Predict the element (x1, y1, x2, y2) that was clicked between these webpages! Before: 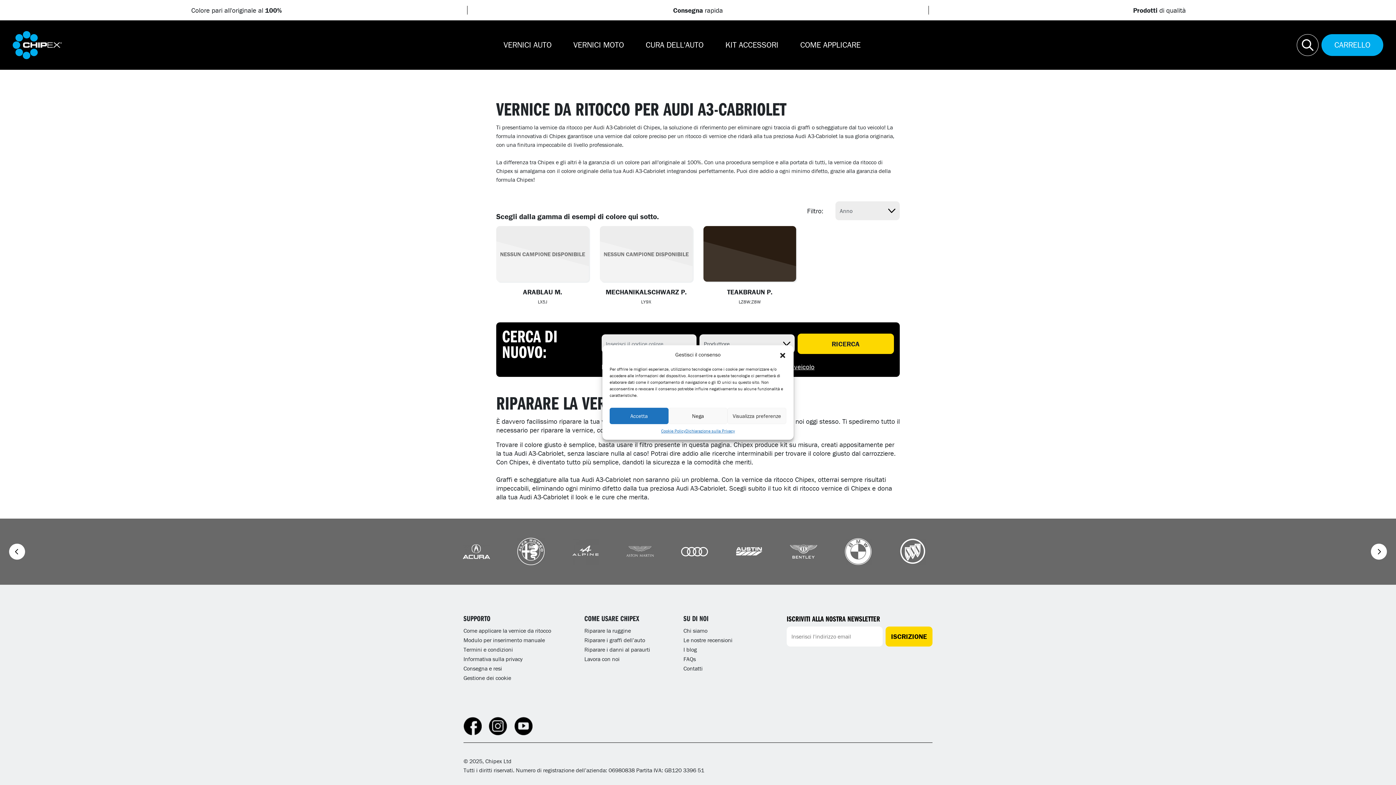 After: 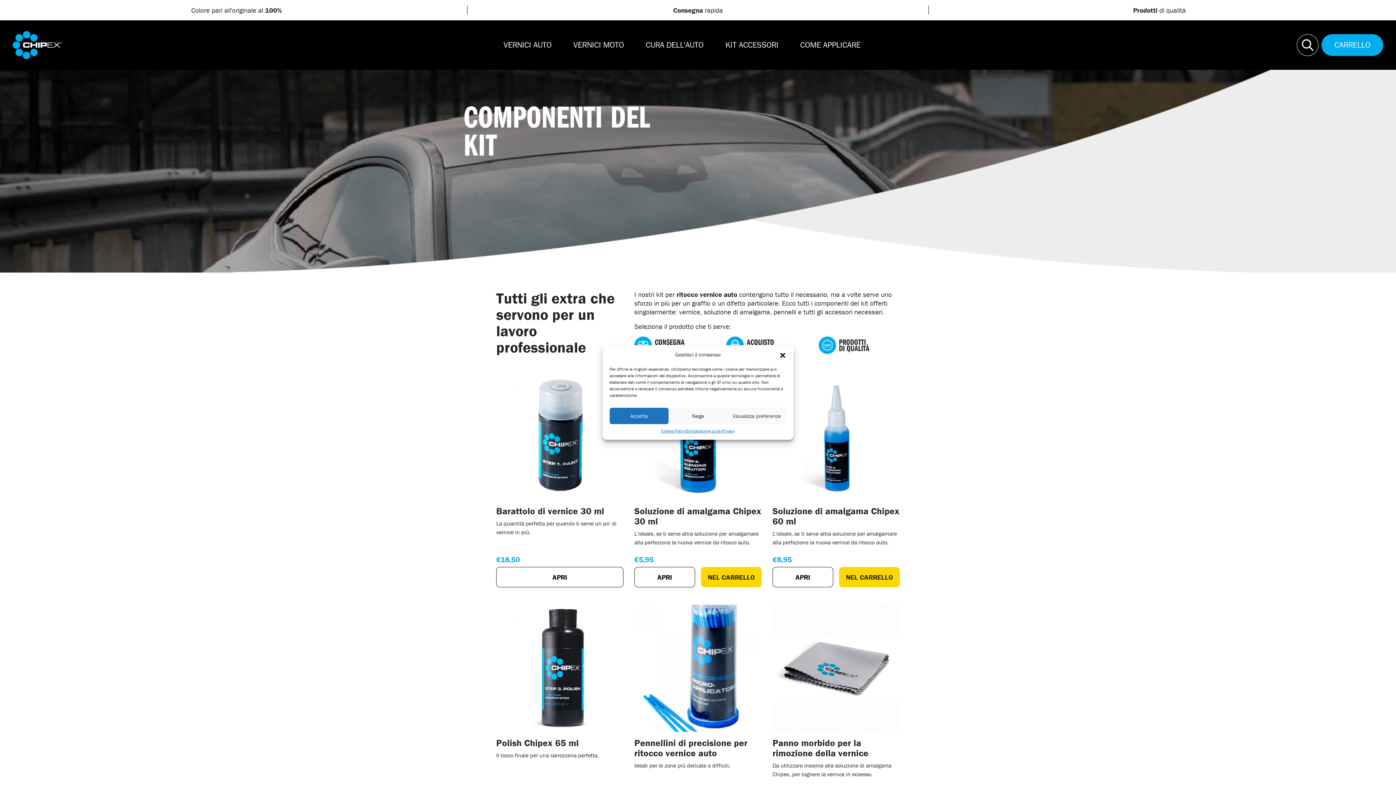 Action: label: KIT ACCESSORI bbox: (716, 34, 787, 55)